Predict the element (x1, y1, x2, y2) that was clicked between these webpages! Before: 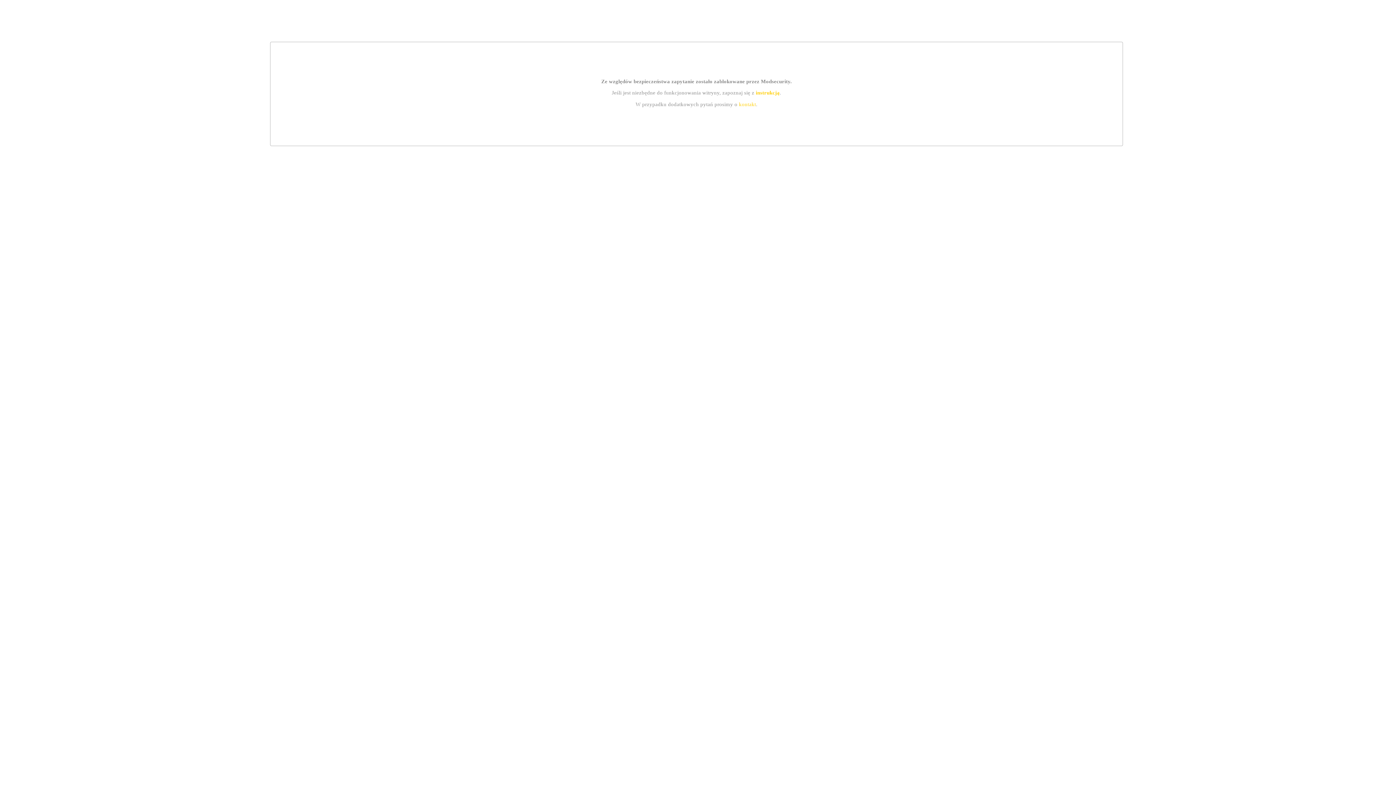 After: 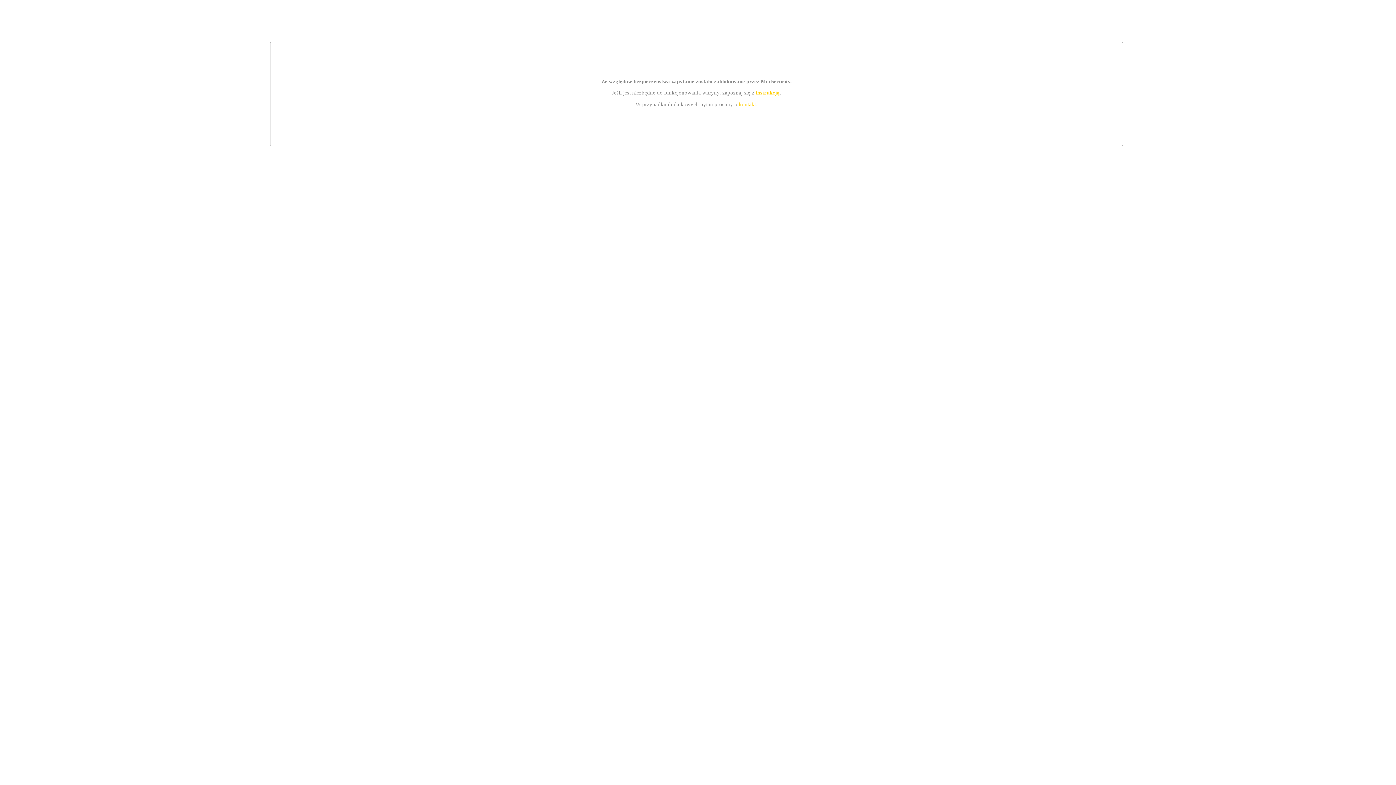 Action: label: kontakt bbox: (739, 101, 756, 107)